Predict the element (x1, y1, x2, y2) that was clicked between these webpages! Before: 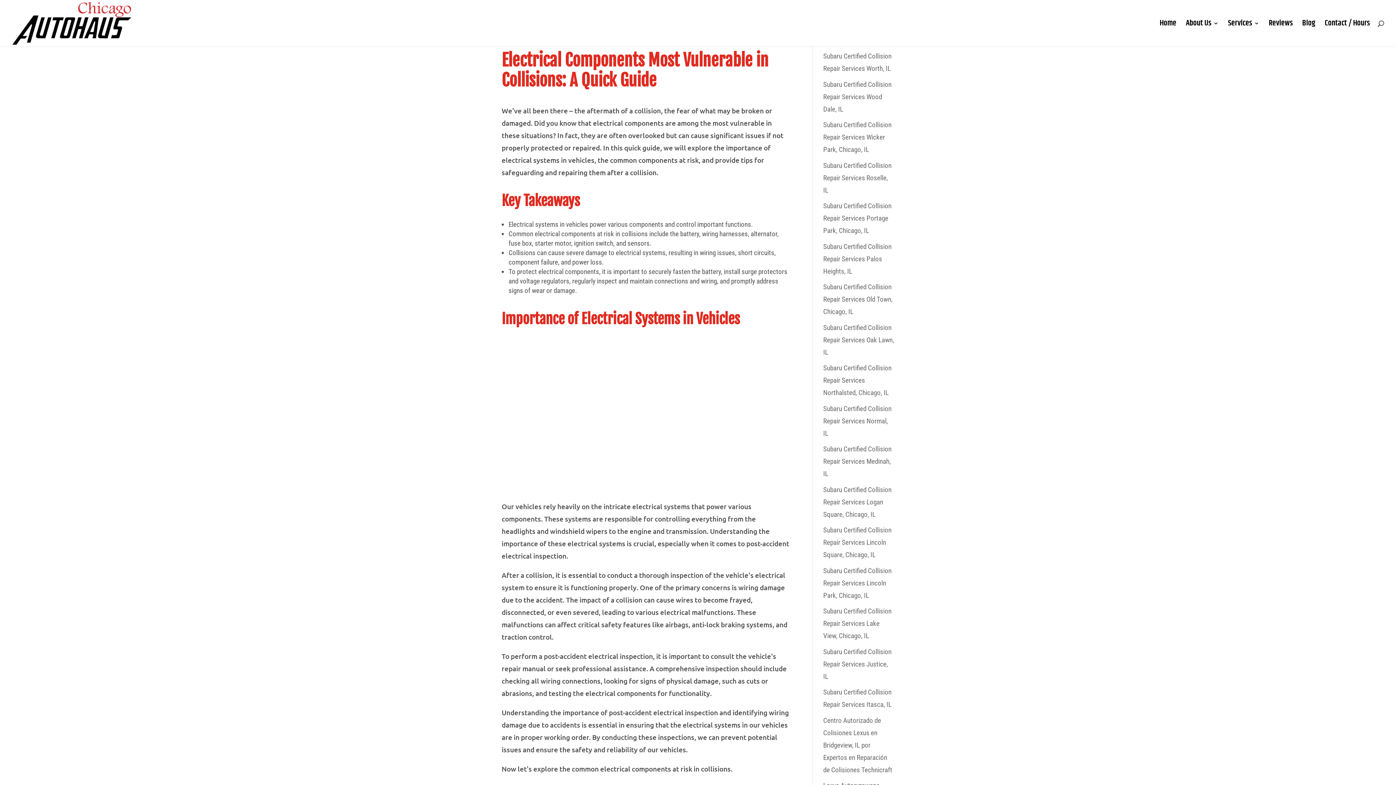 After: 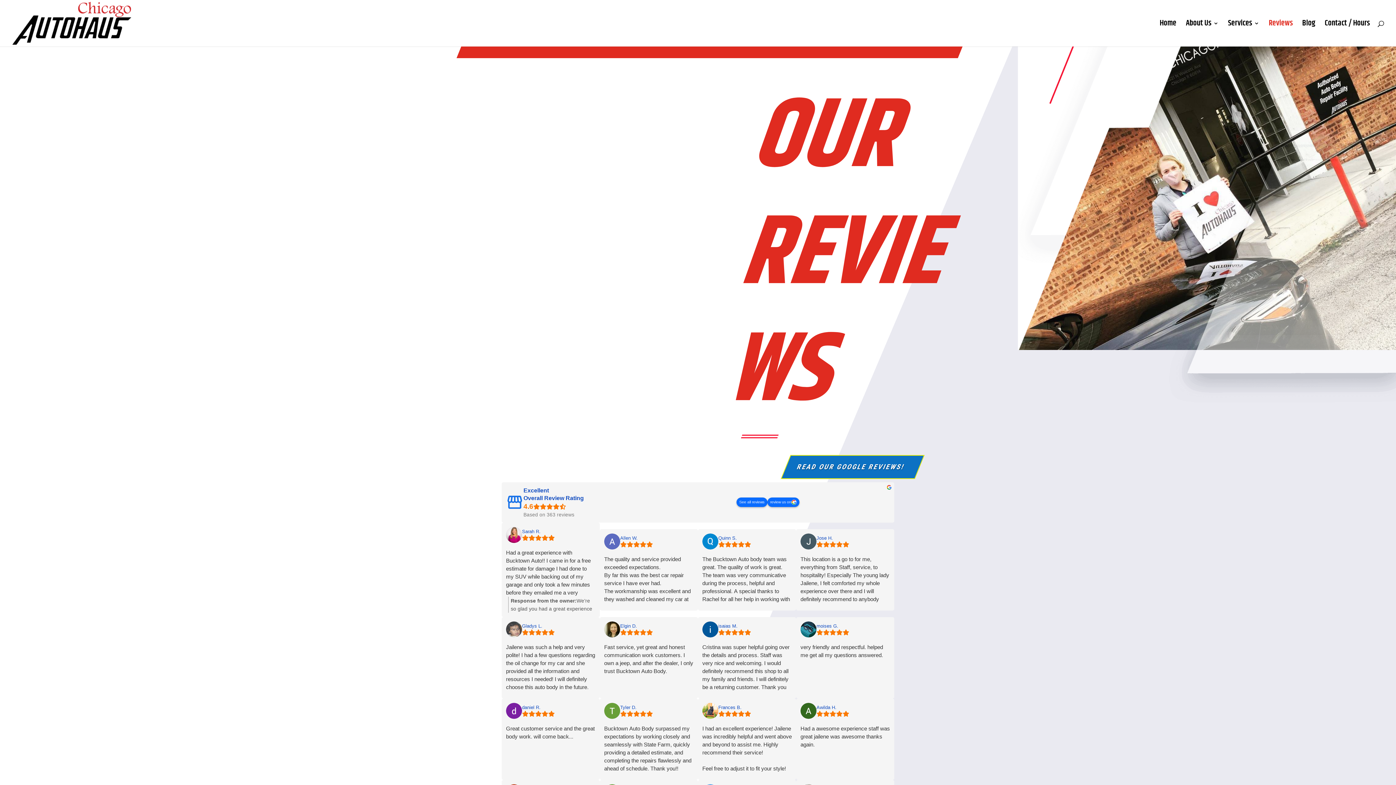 Action: label: Reviews bbox: (1269, 20, 1293, 46)